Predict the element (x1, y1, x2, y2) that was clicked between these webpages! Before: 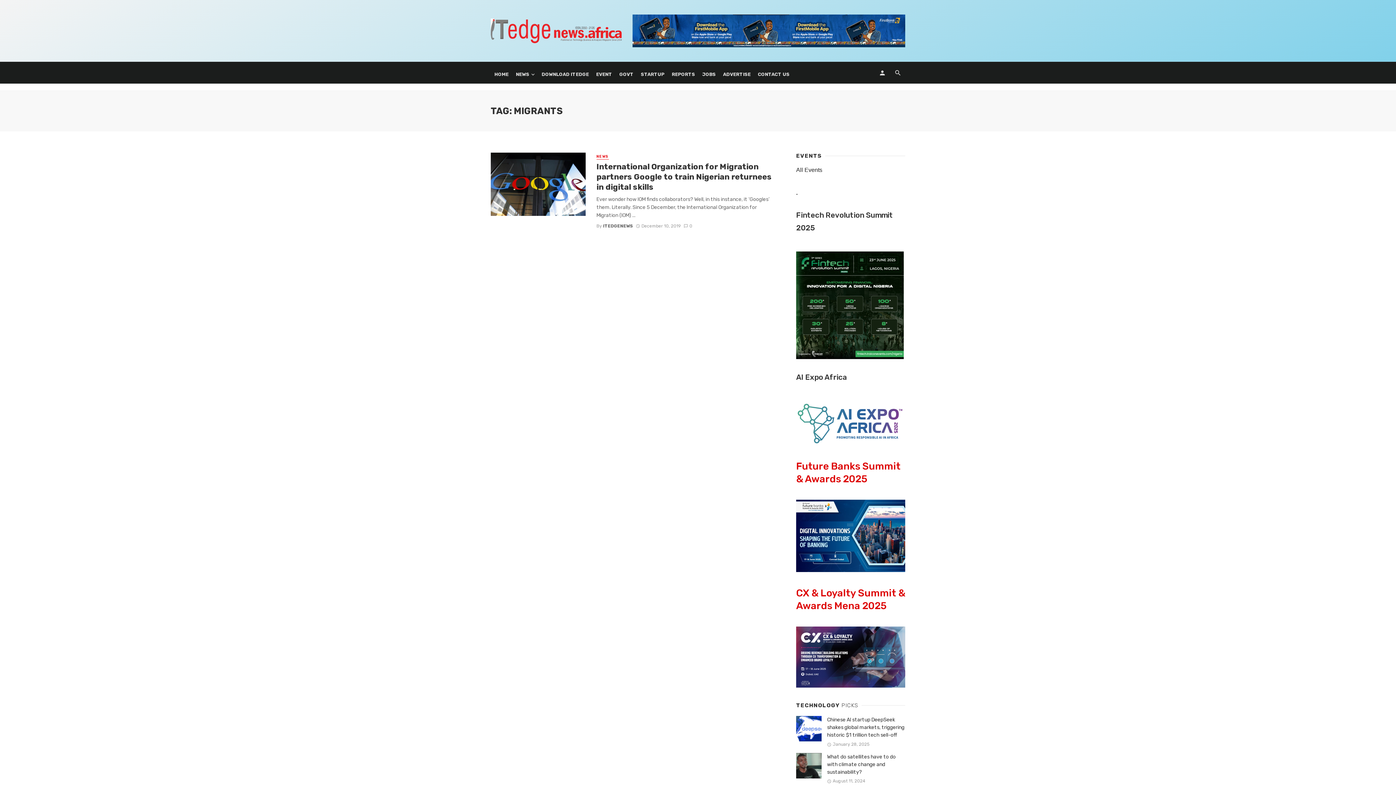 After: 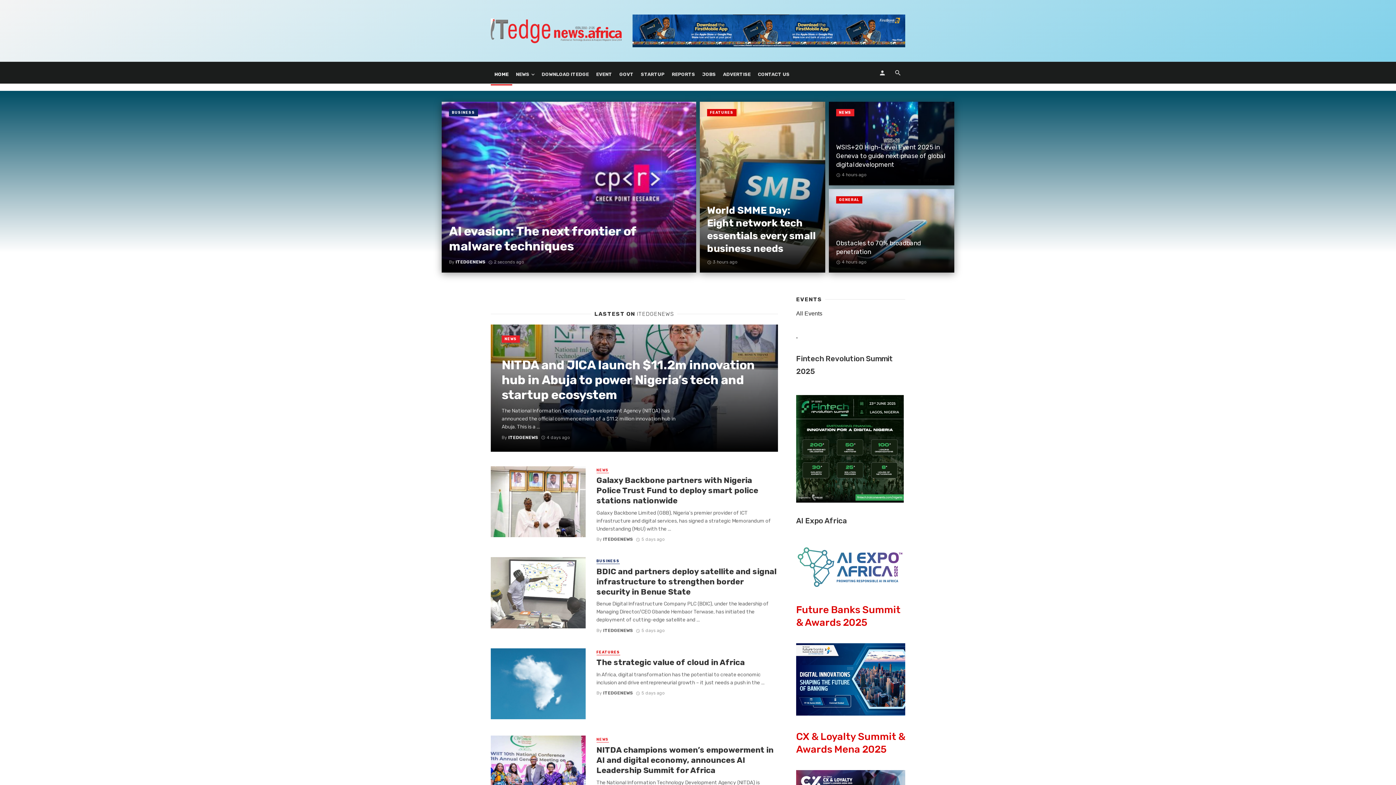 Action: bbox: (490, 27, 621, 33)